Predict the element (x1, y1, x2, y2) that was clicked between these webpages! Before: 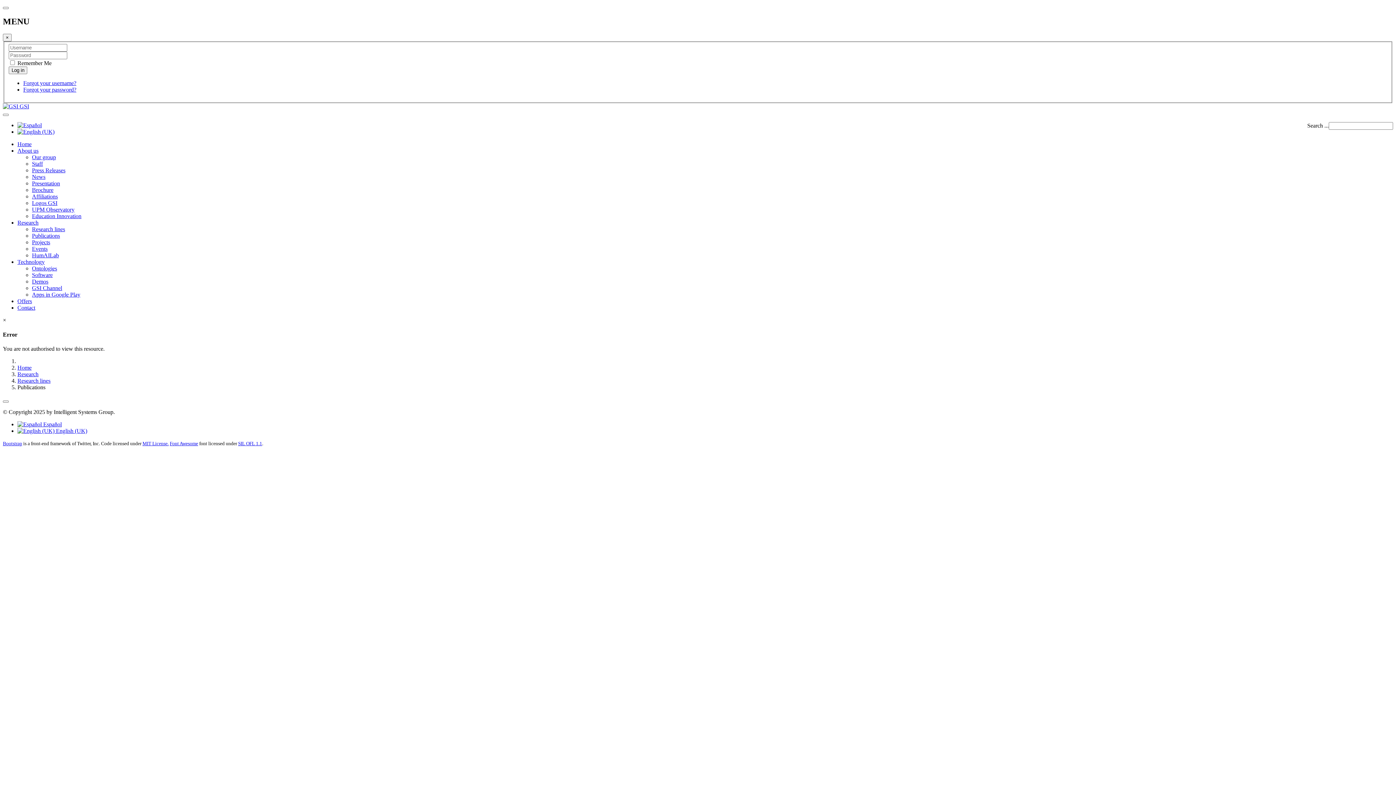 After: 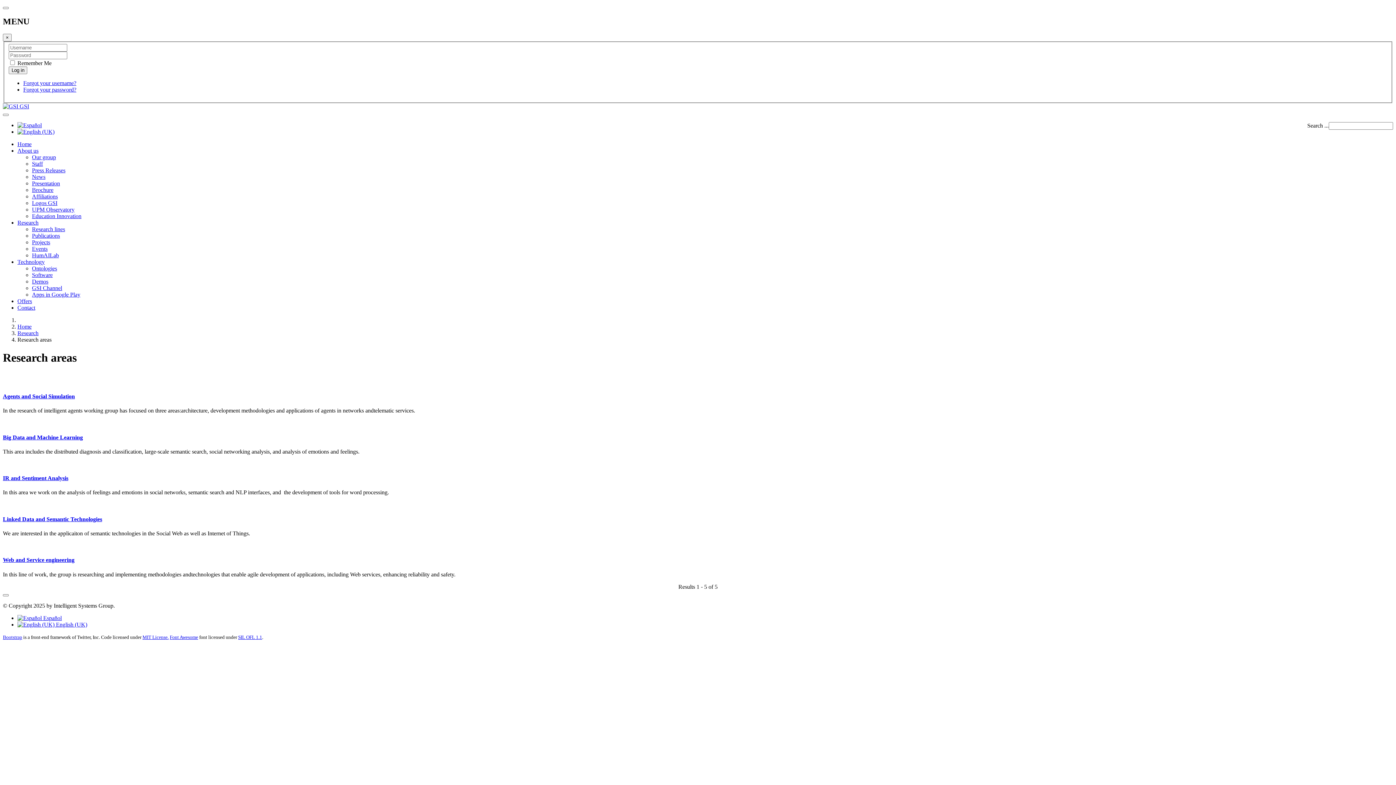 Action: bbox: (17, 219, 38, 225) label: Research